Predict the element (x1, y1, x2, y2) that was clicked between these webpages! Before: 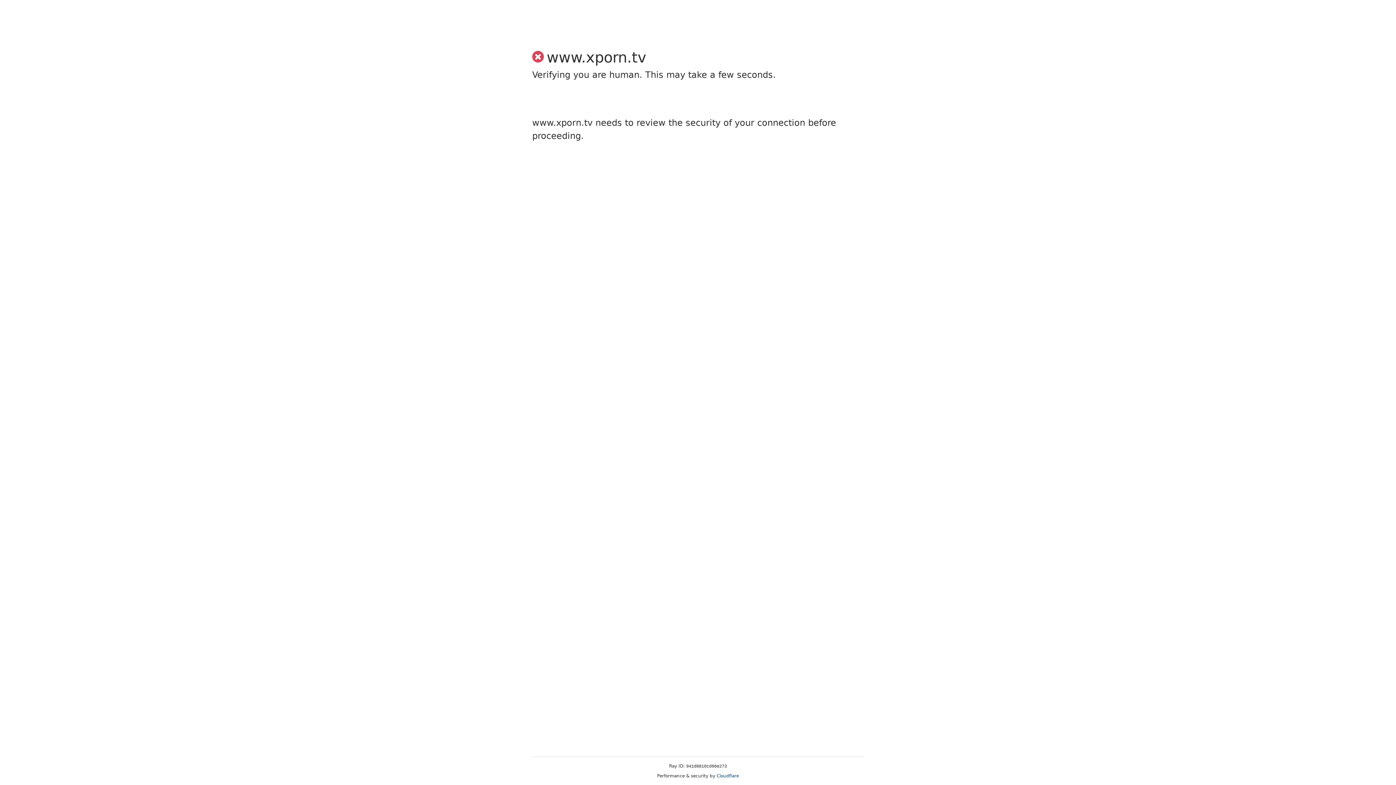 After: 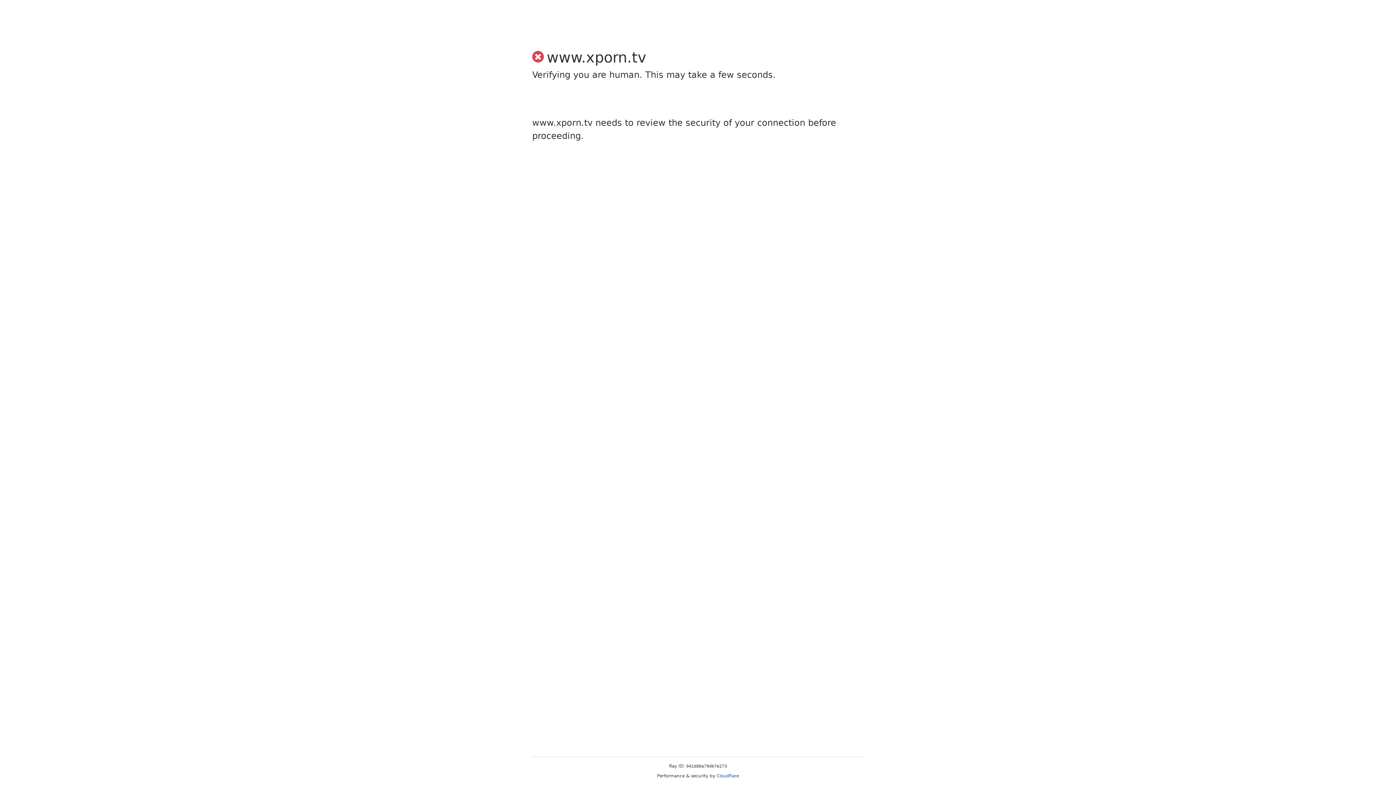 Action: bbox: (716, 773, 739, 778) label: Cloudflare